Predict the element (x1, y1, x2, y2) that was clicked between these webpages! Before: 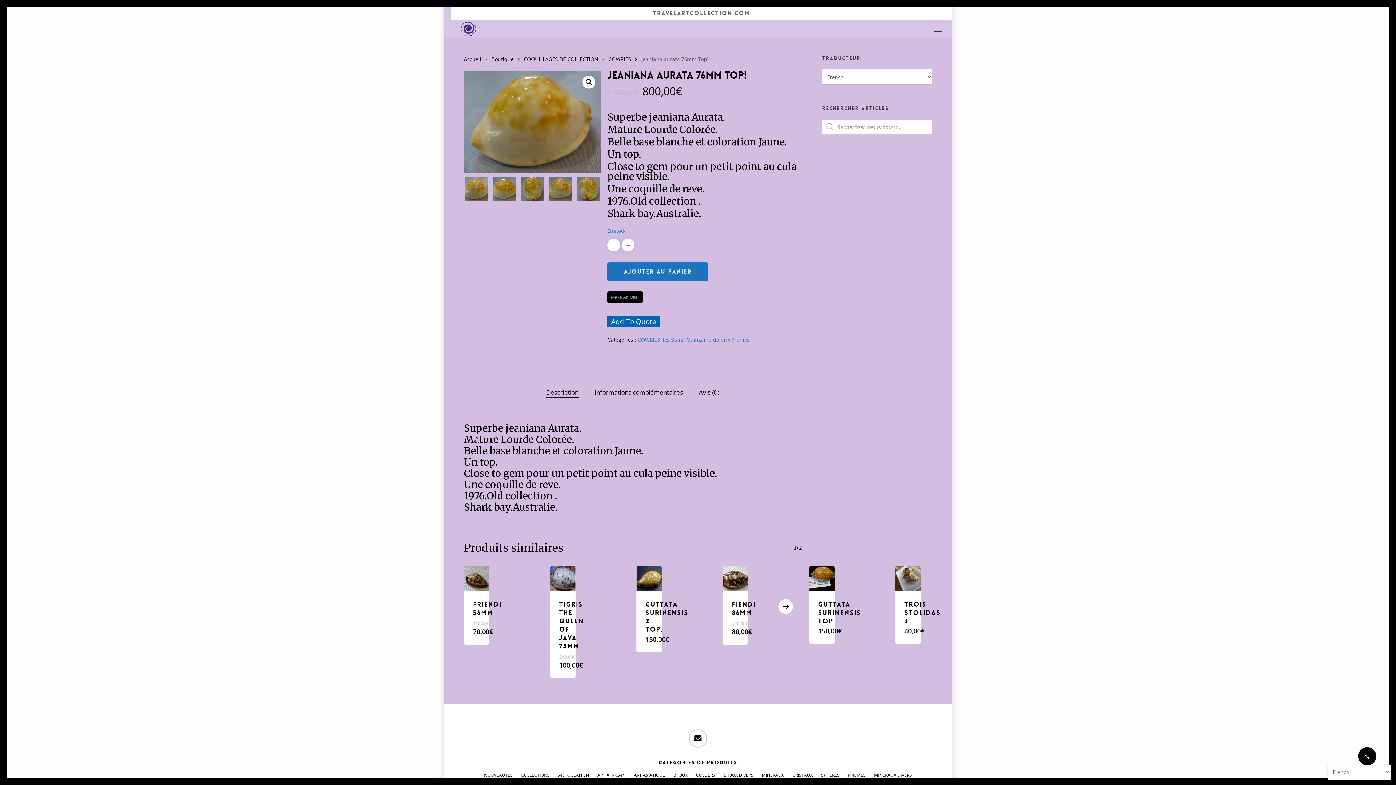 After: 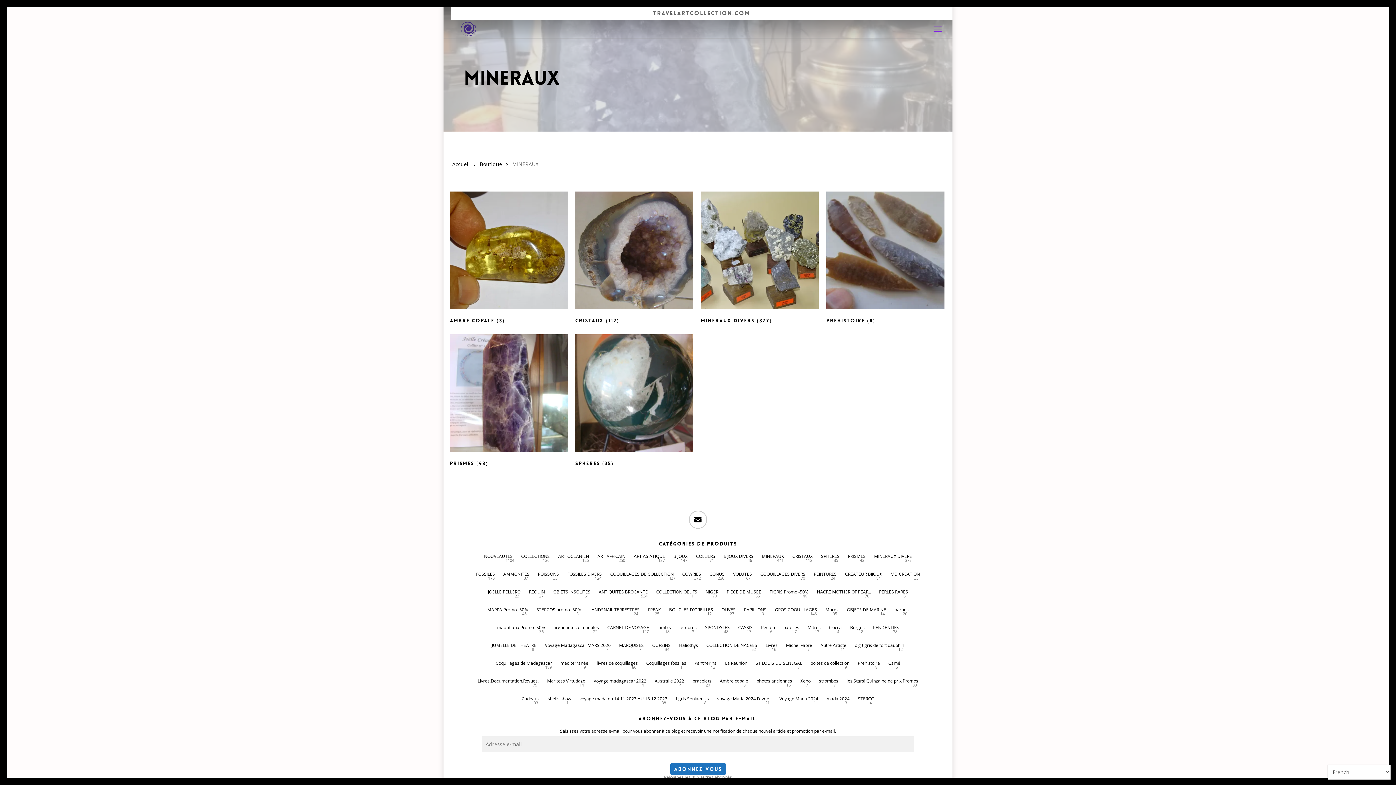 Action: bbox: (762, 771, 784, 780) label: MINERAUX